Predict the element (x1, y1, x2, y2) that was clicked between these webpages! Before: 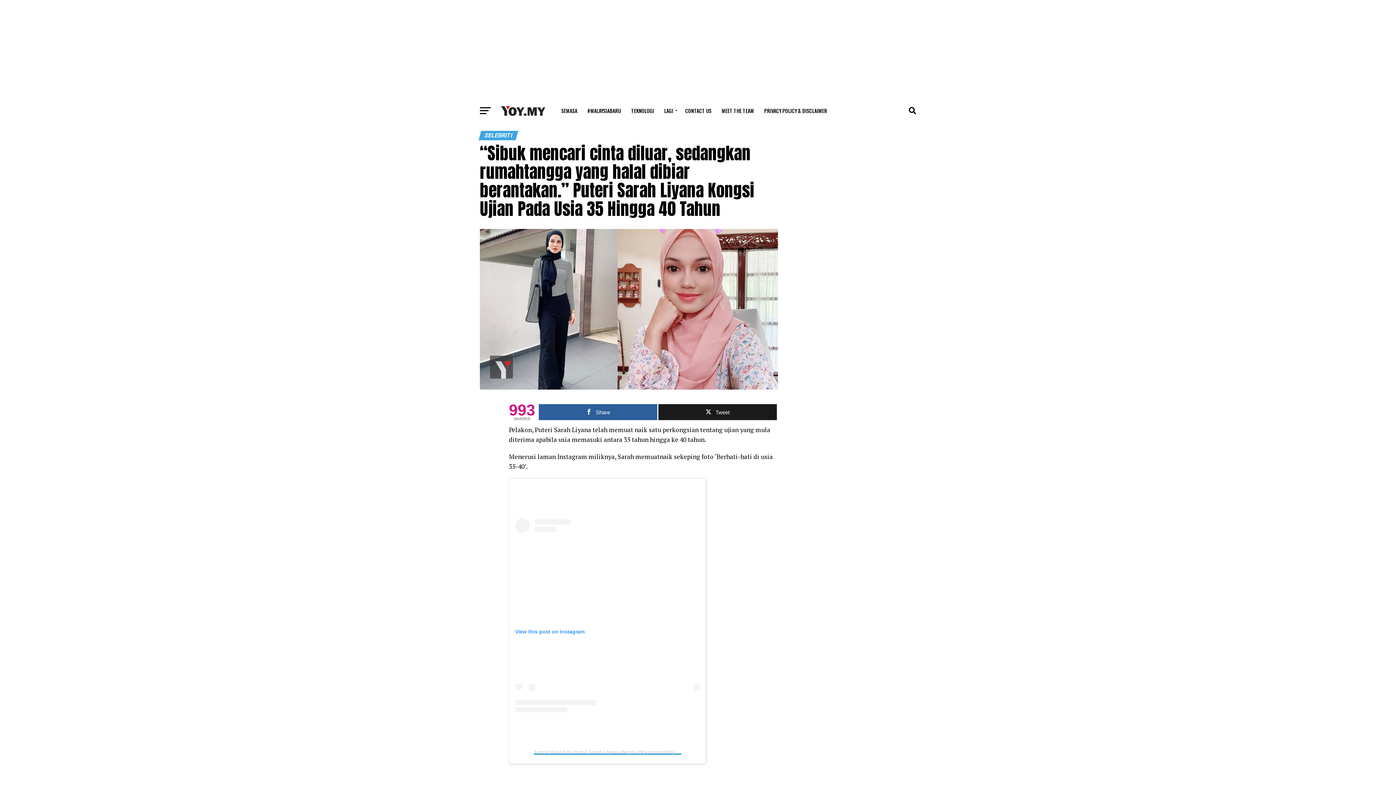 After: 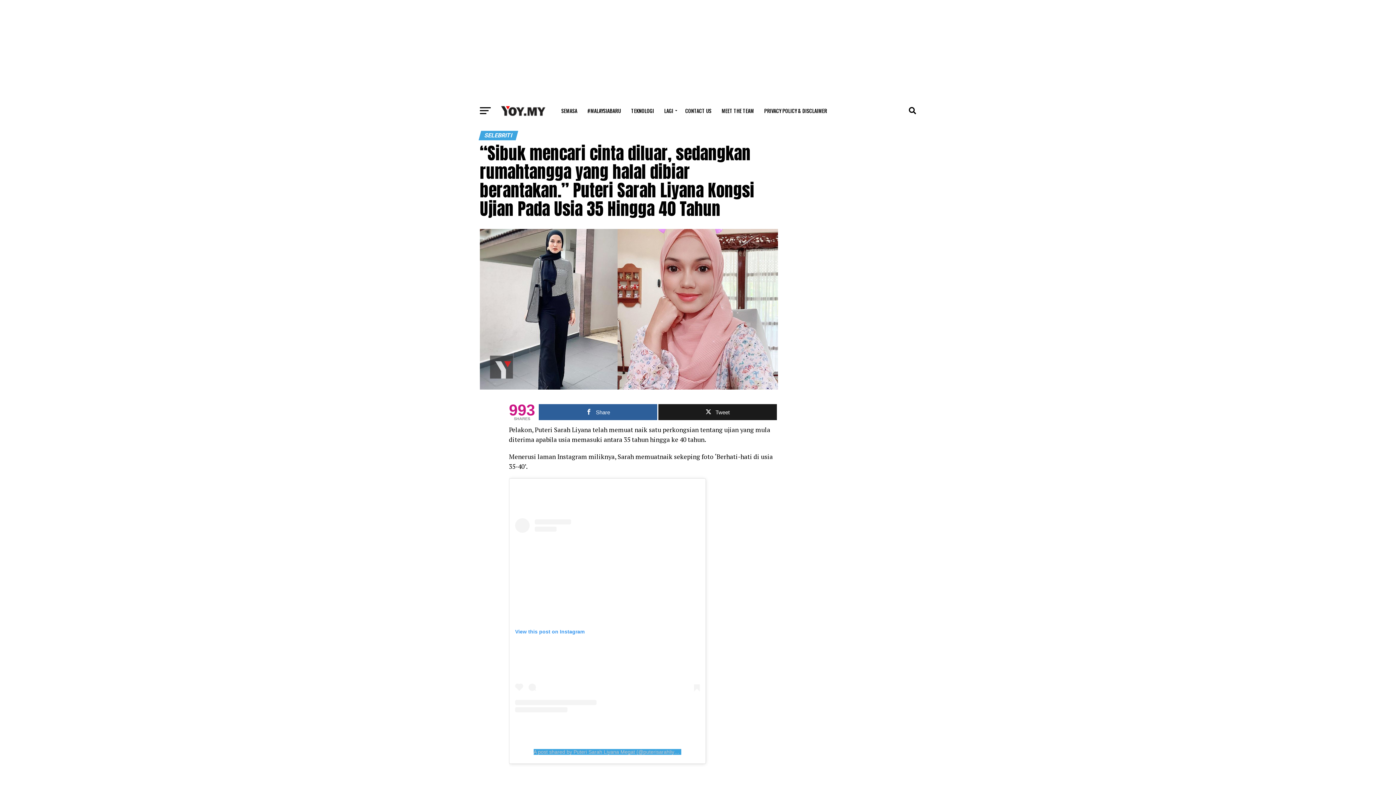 Action: label: A post shared by Puteri Sarah Liyana Megat (@puterisarahliyana) bbox: (533, 749, 685, 755)